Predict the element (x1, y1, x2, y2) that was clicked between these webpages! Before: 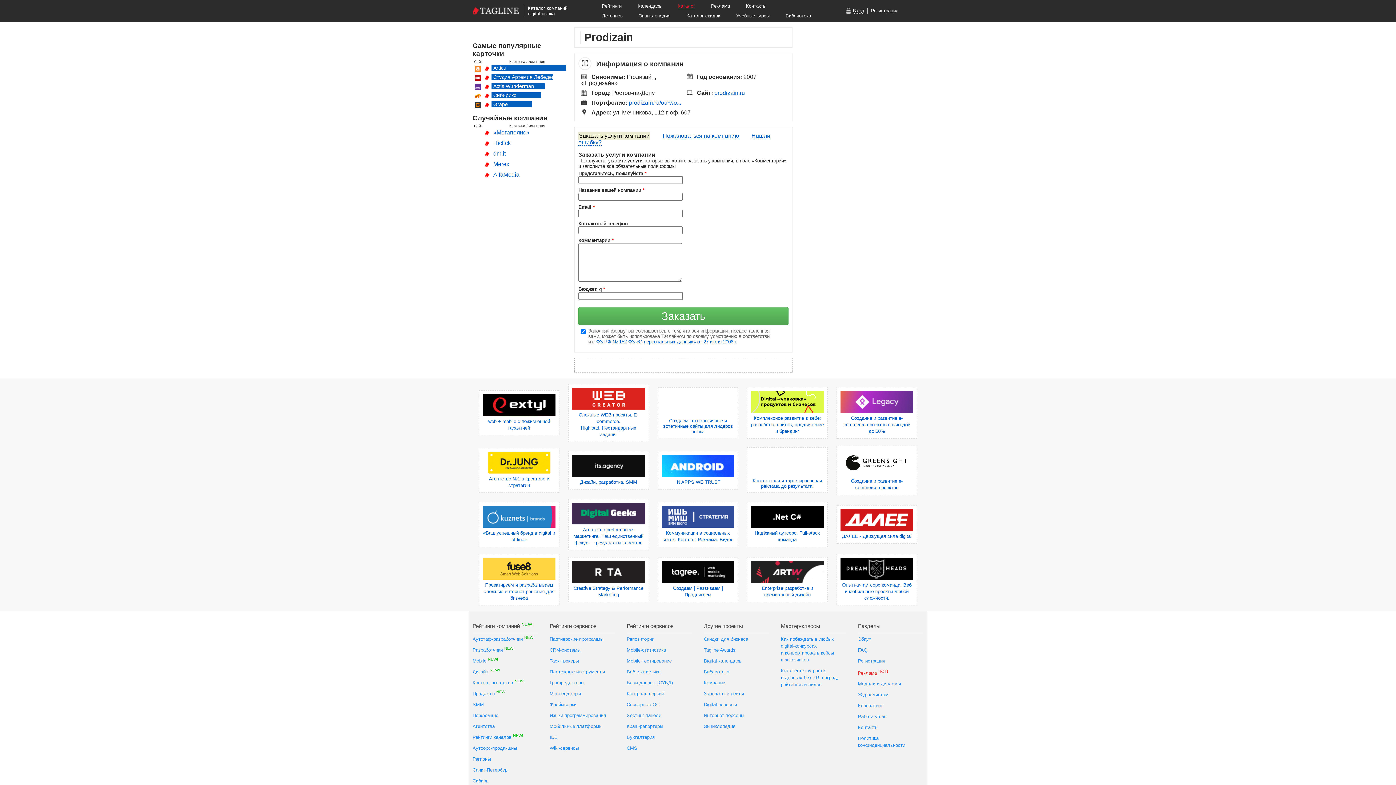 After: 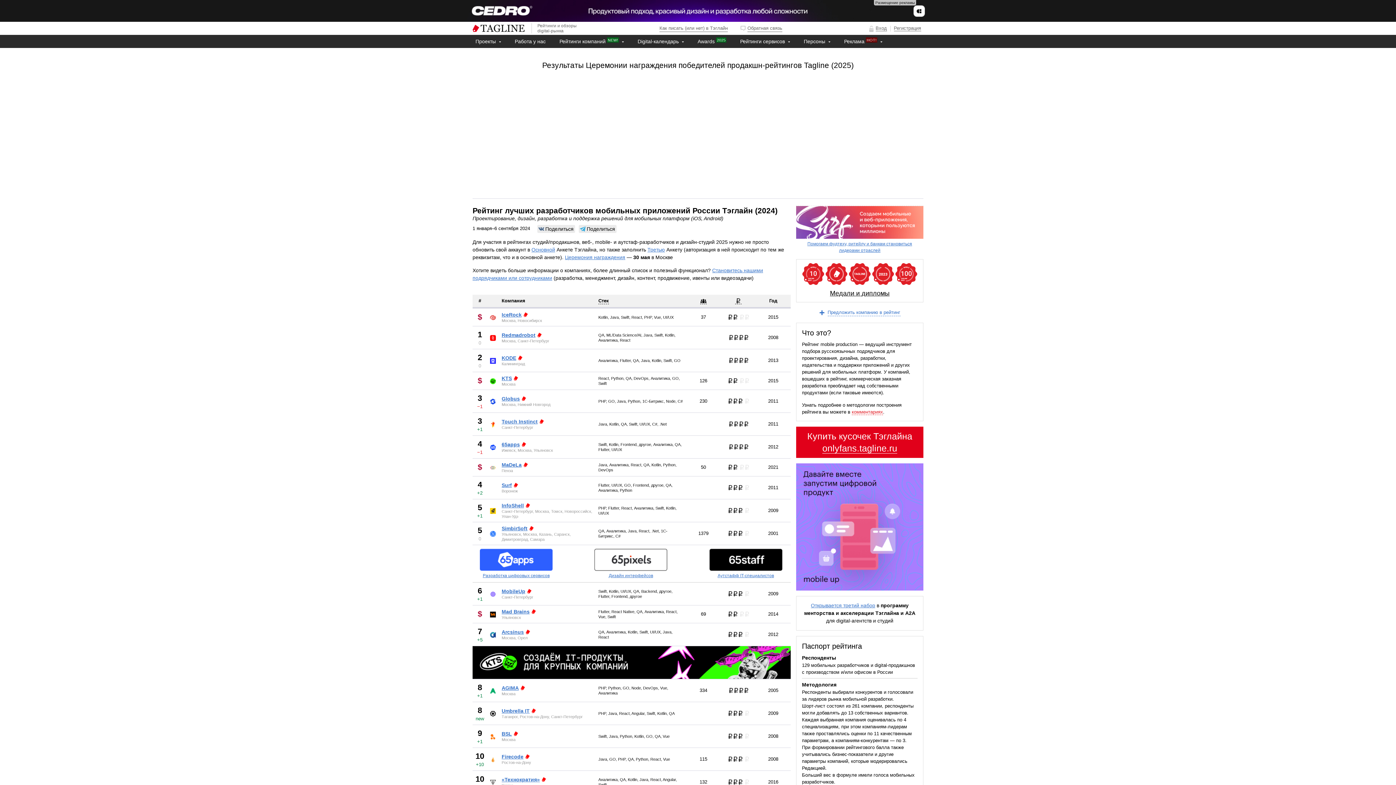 Action: label: Mobile NEW! bbox: (472, 657, 498, 664)